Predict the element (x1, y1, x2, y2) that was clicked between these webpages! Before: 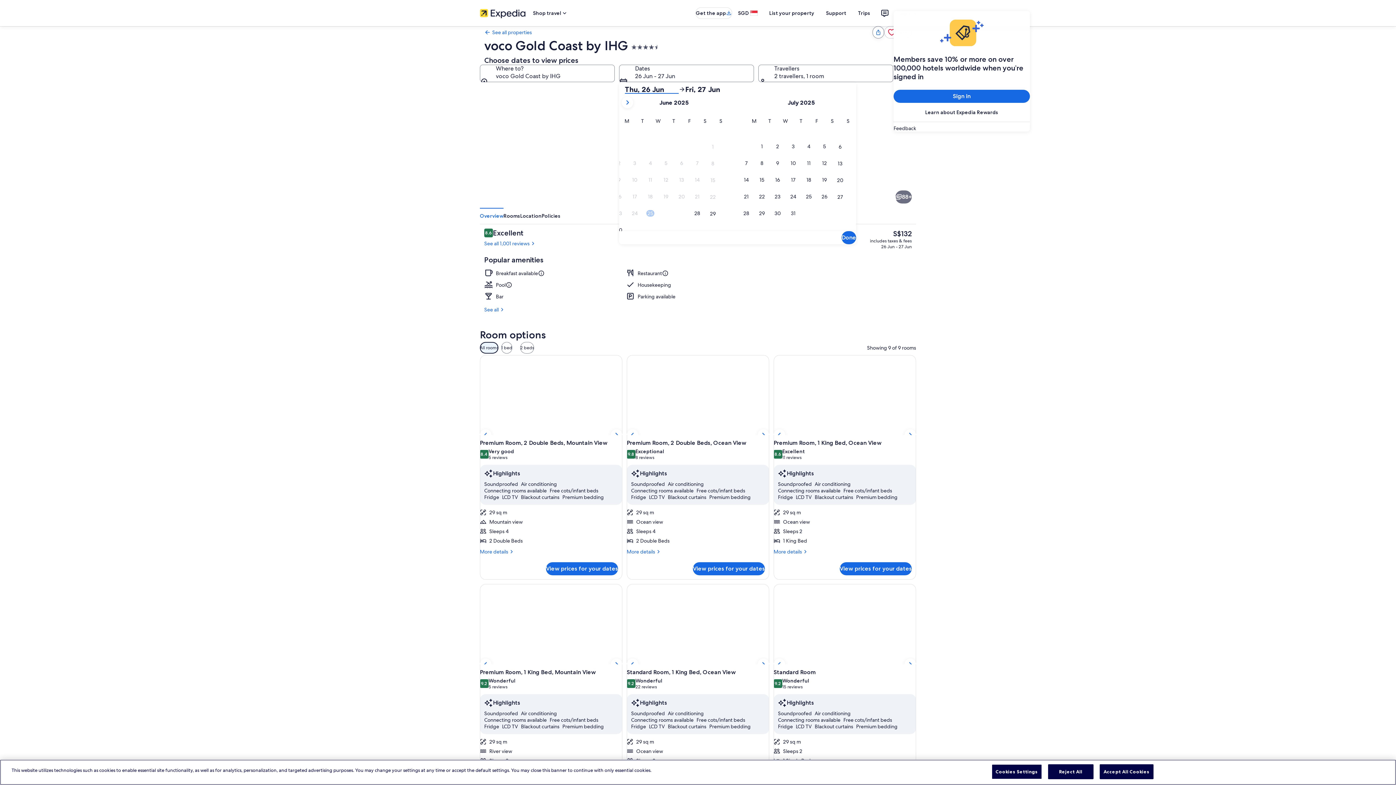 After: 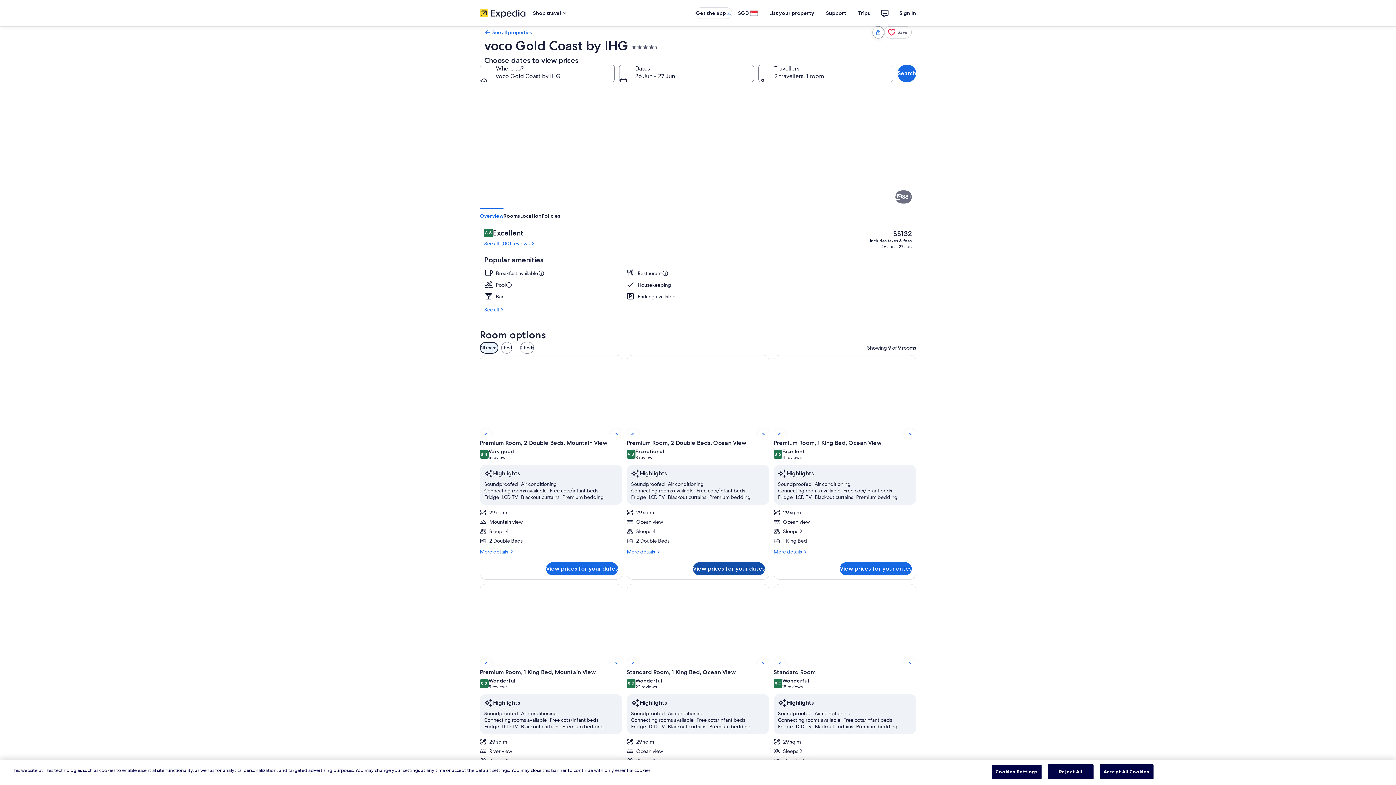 Action: label: View prices for your dates bbox: (693, 562, 765, 575)